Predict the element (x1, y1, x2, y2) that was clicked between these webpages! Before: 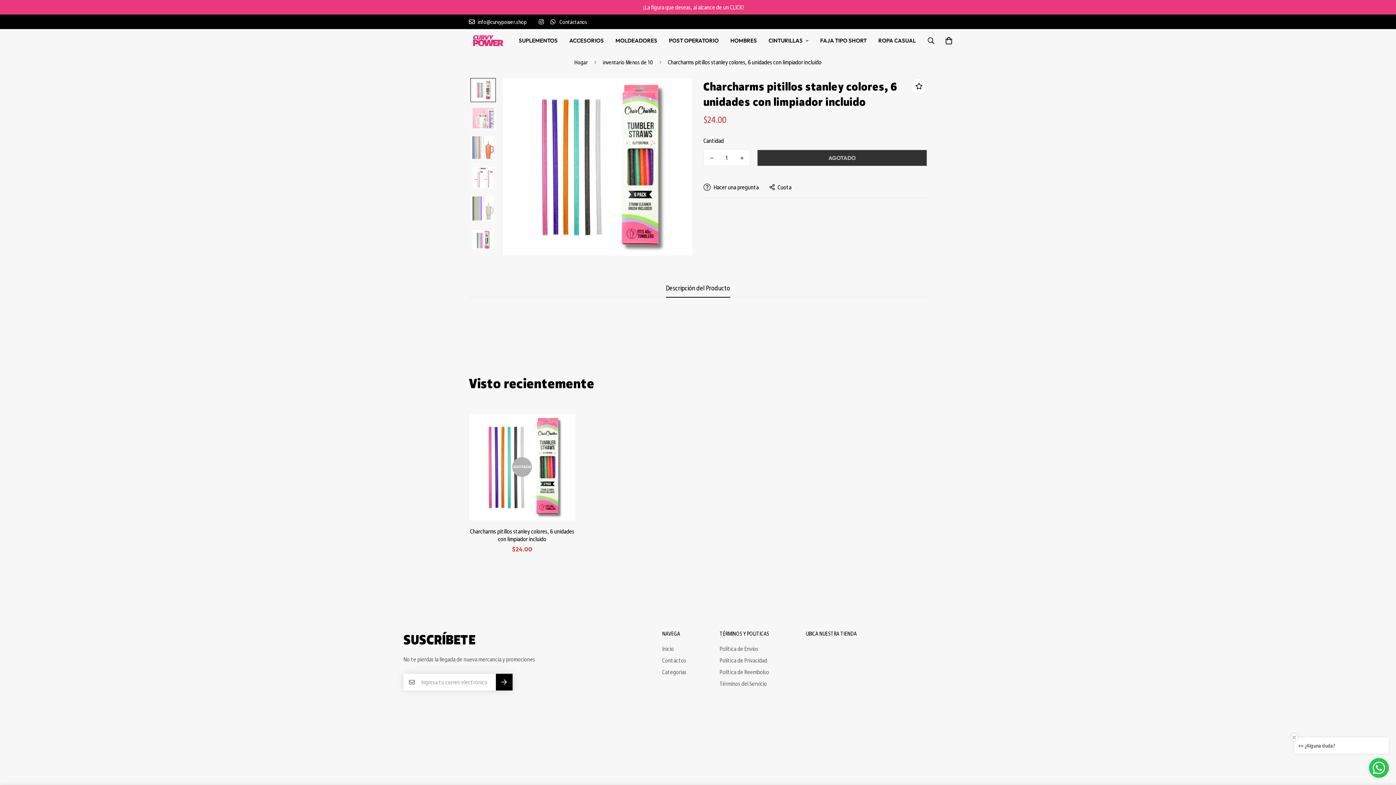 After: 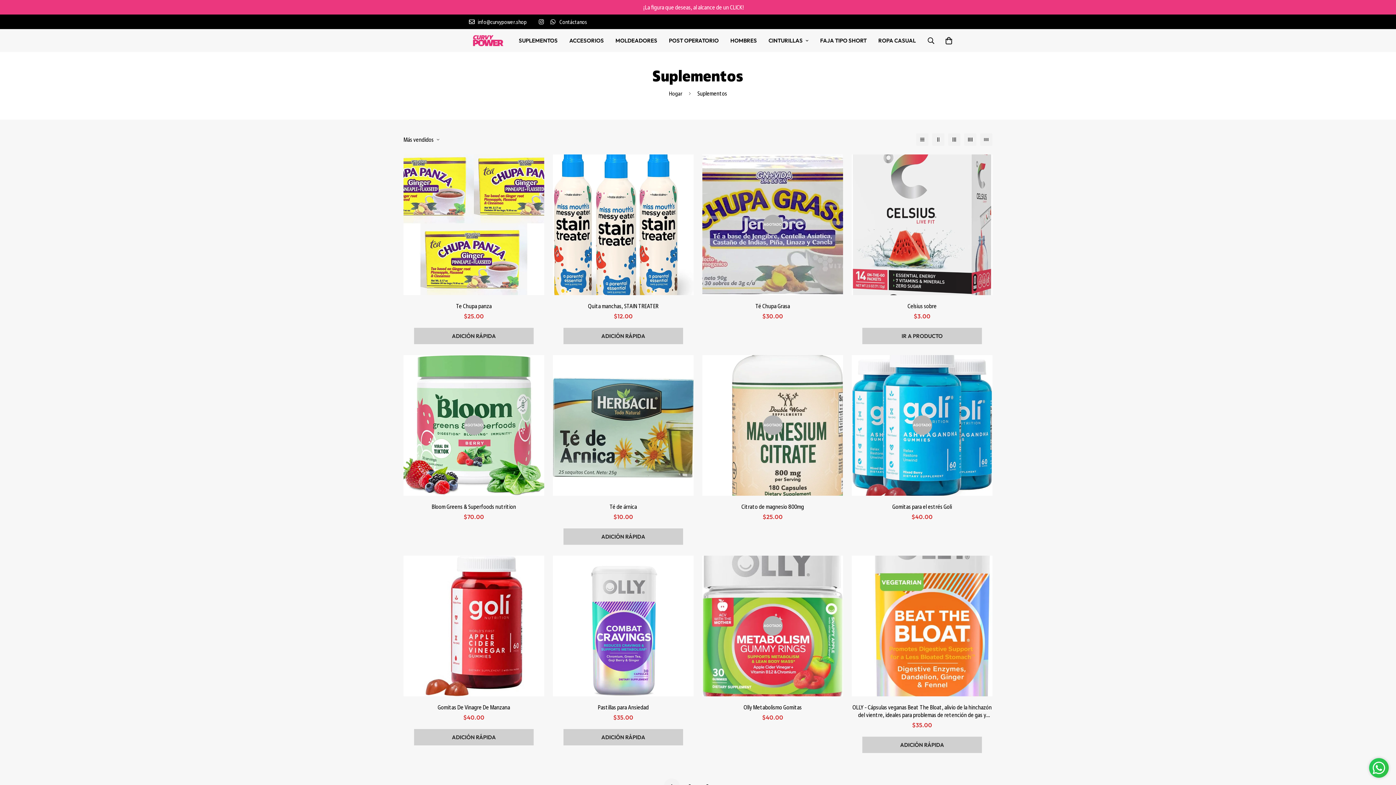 Action: label: SUPLEMENTOS bbox: (513, 29, 563, 52)